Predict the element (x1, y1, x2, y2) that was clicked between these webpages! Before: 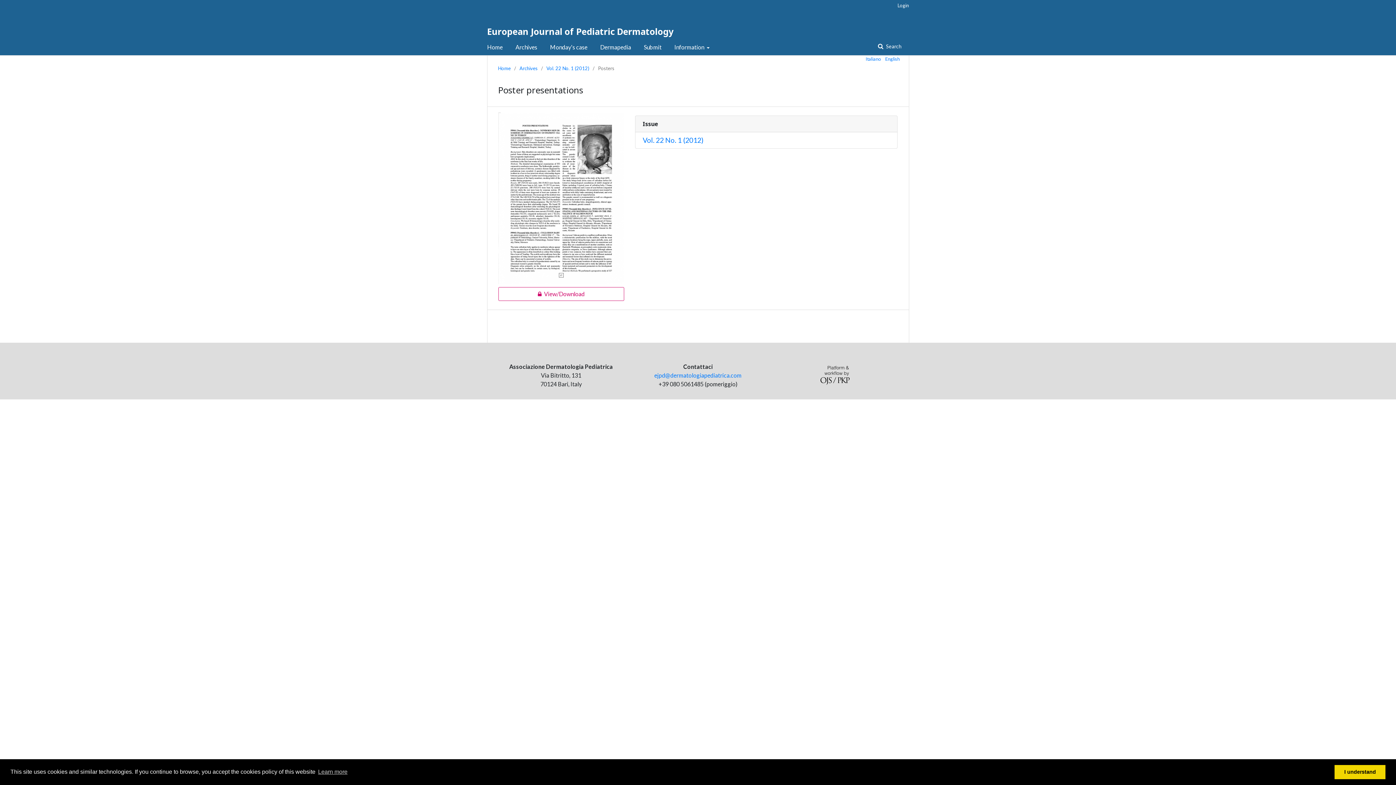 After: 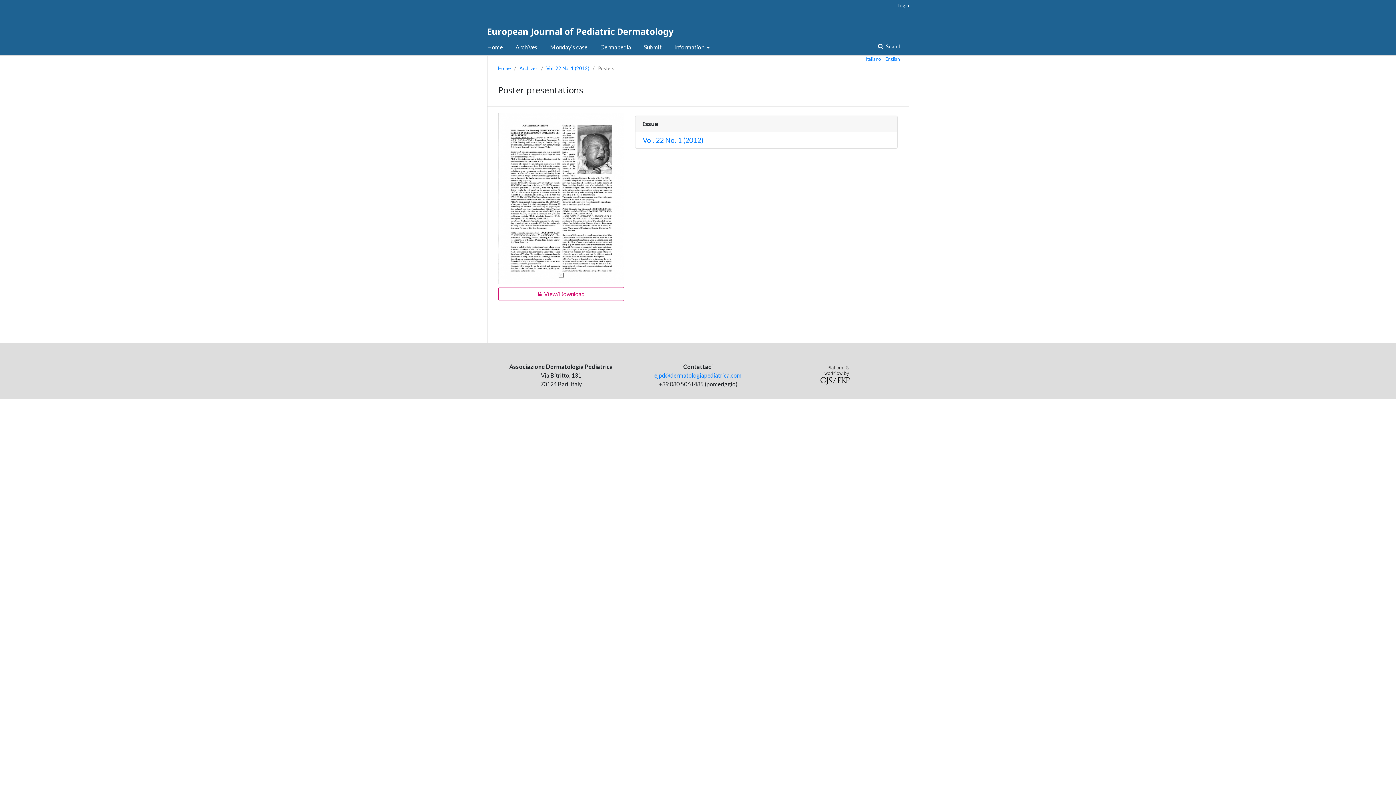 Action: bbox: (1334, 765, 1385, 779) label: dismiss cookie message